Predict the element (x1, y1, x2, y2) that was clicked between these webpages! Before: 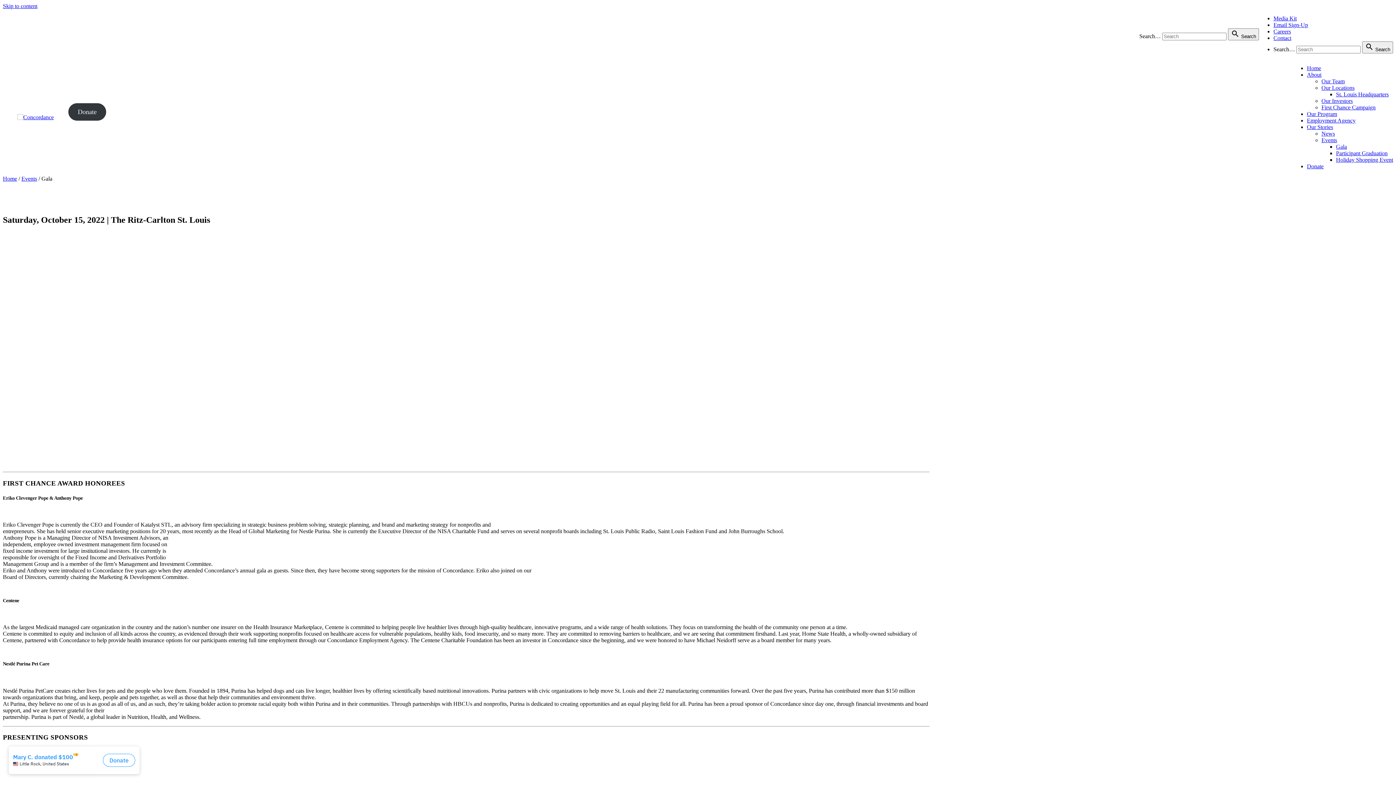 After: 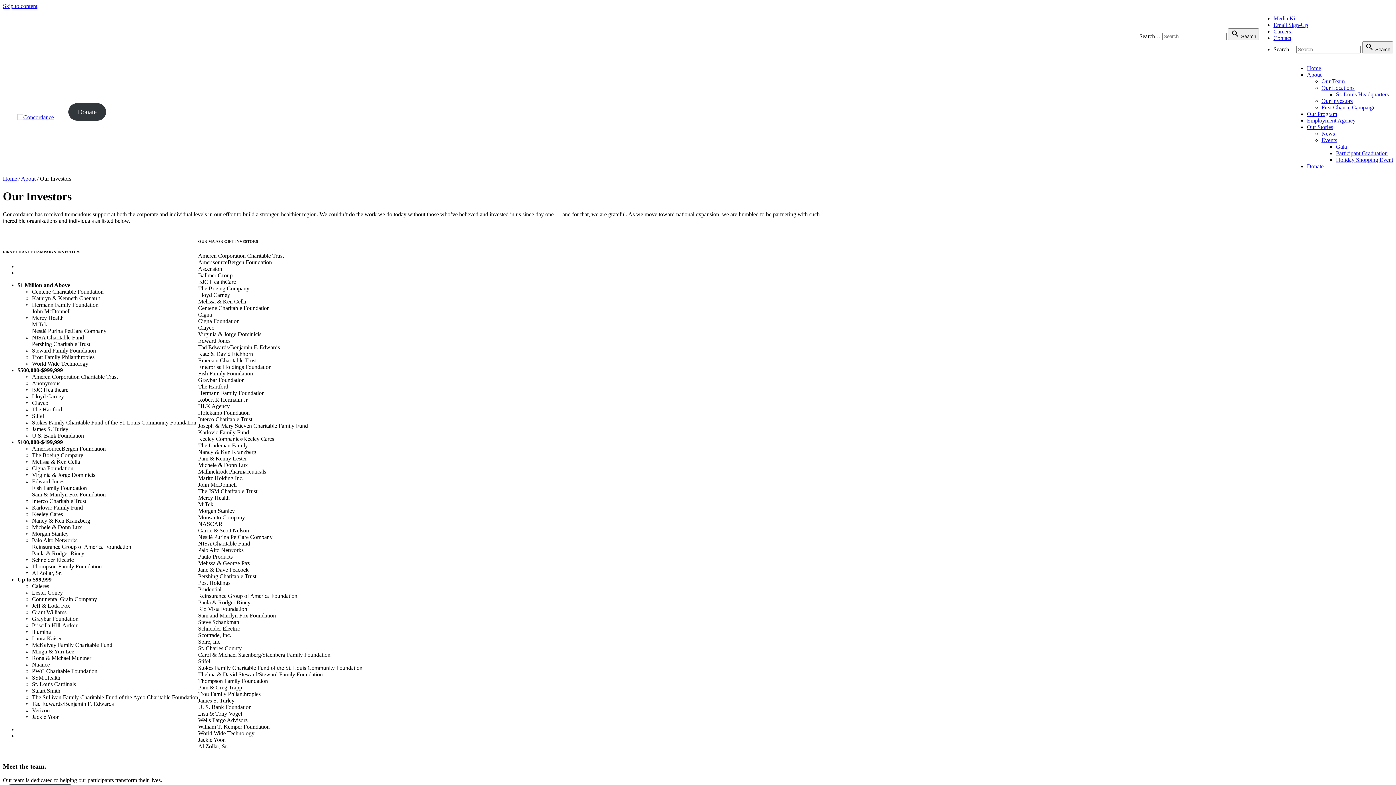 Action: label: Our Investors bbox: (1321, 97, 1393, 104)